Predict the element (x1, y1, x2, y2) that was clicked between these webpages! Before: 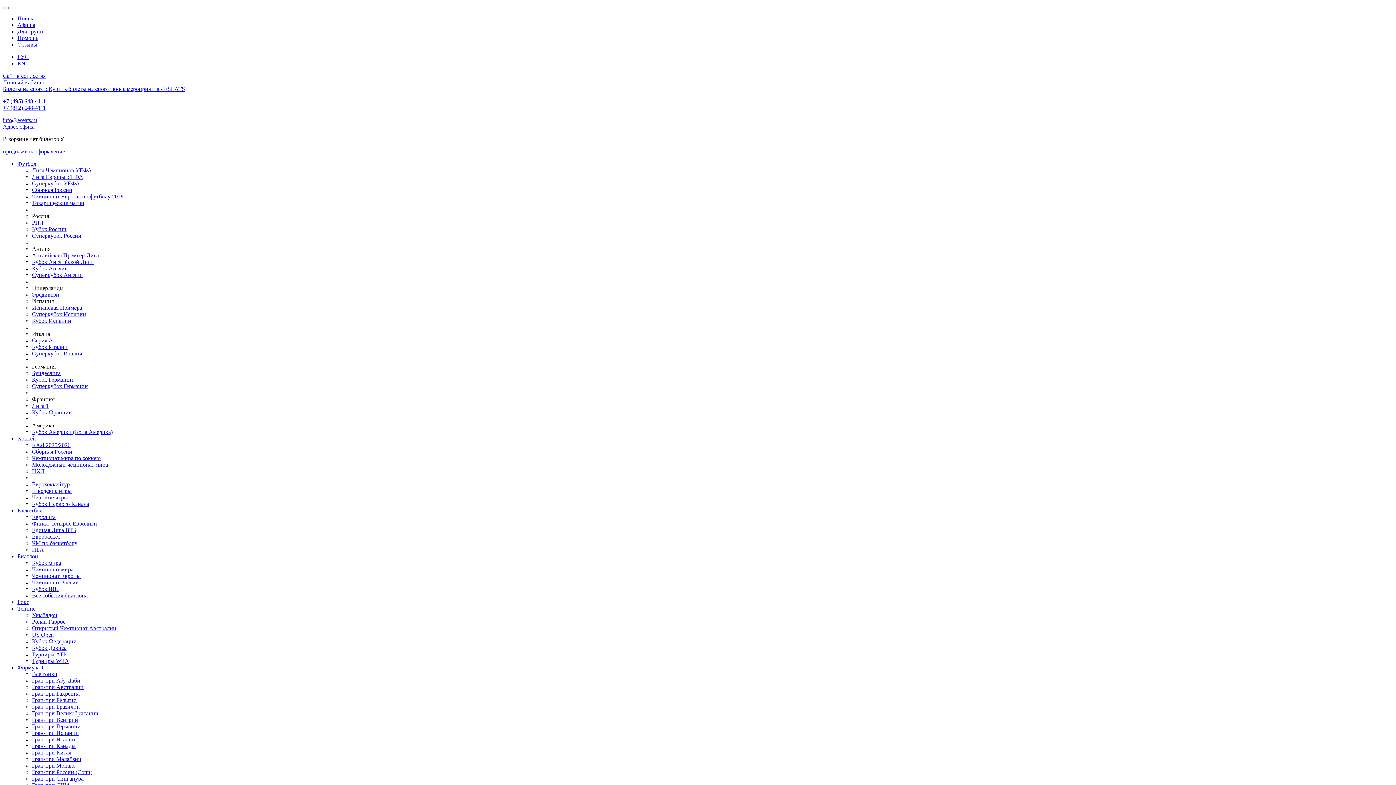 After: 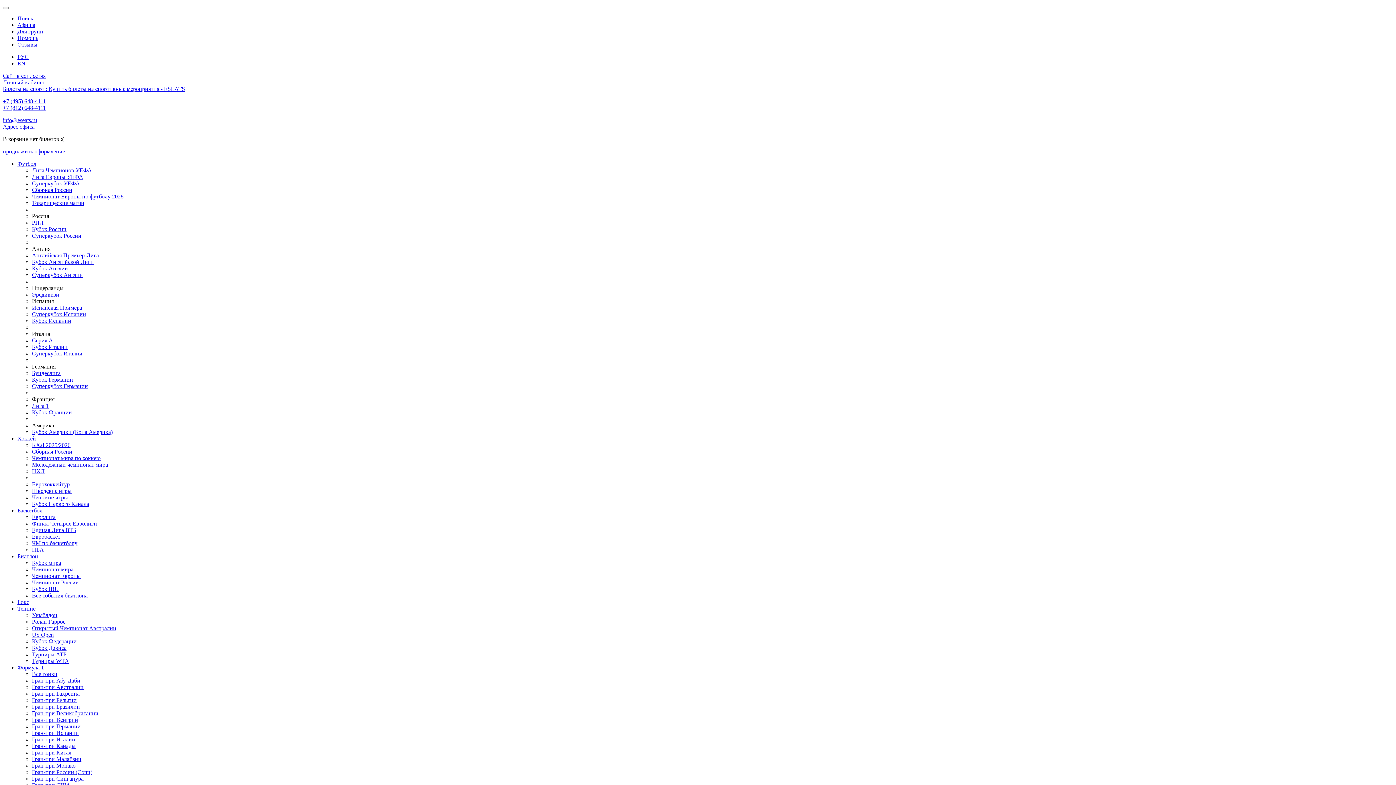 Action: label: Формула 1 bbox: (17, 664, 44, 670)